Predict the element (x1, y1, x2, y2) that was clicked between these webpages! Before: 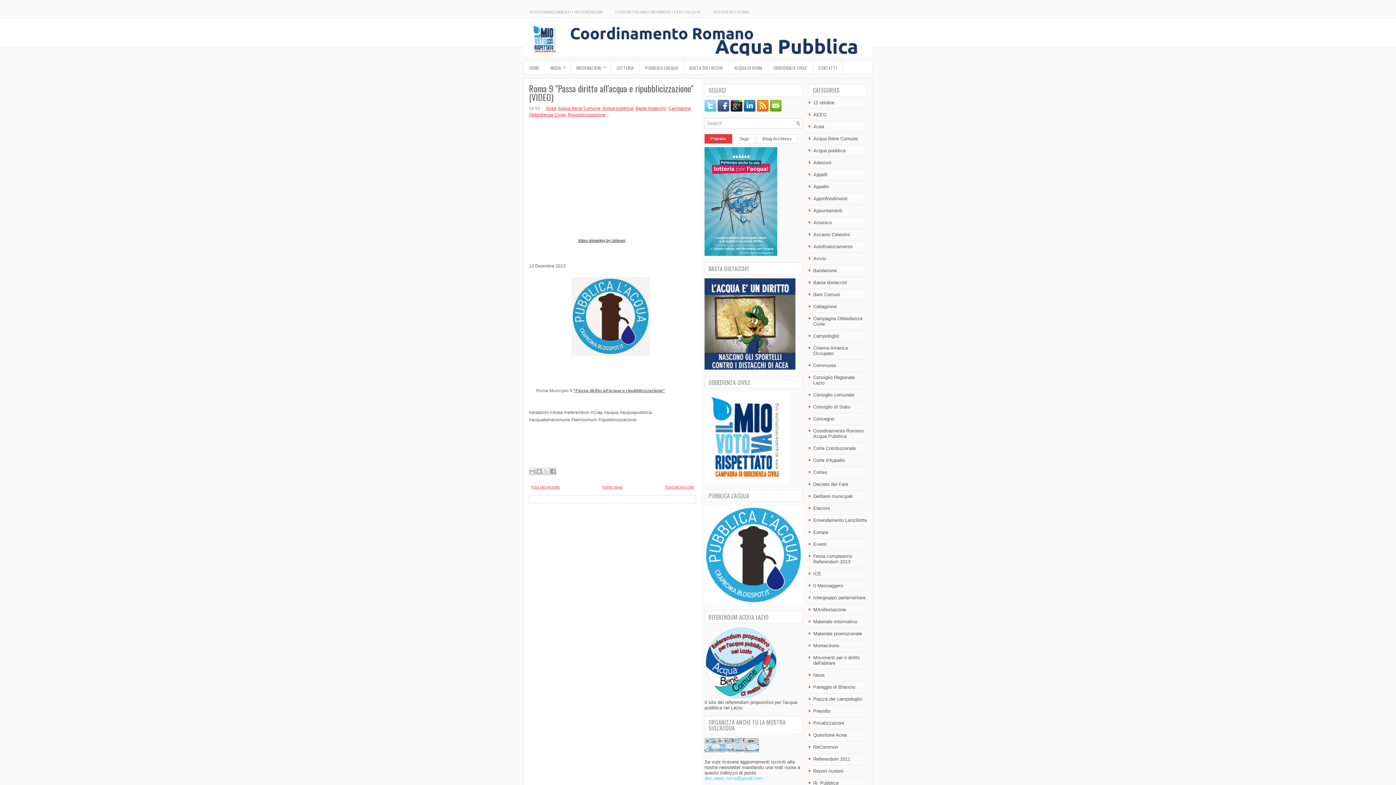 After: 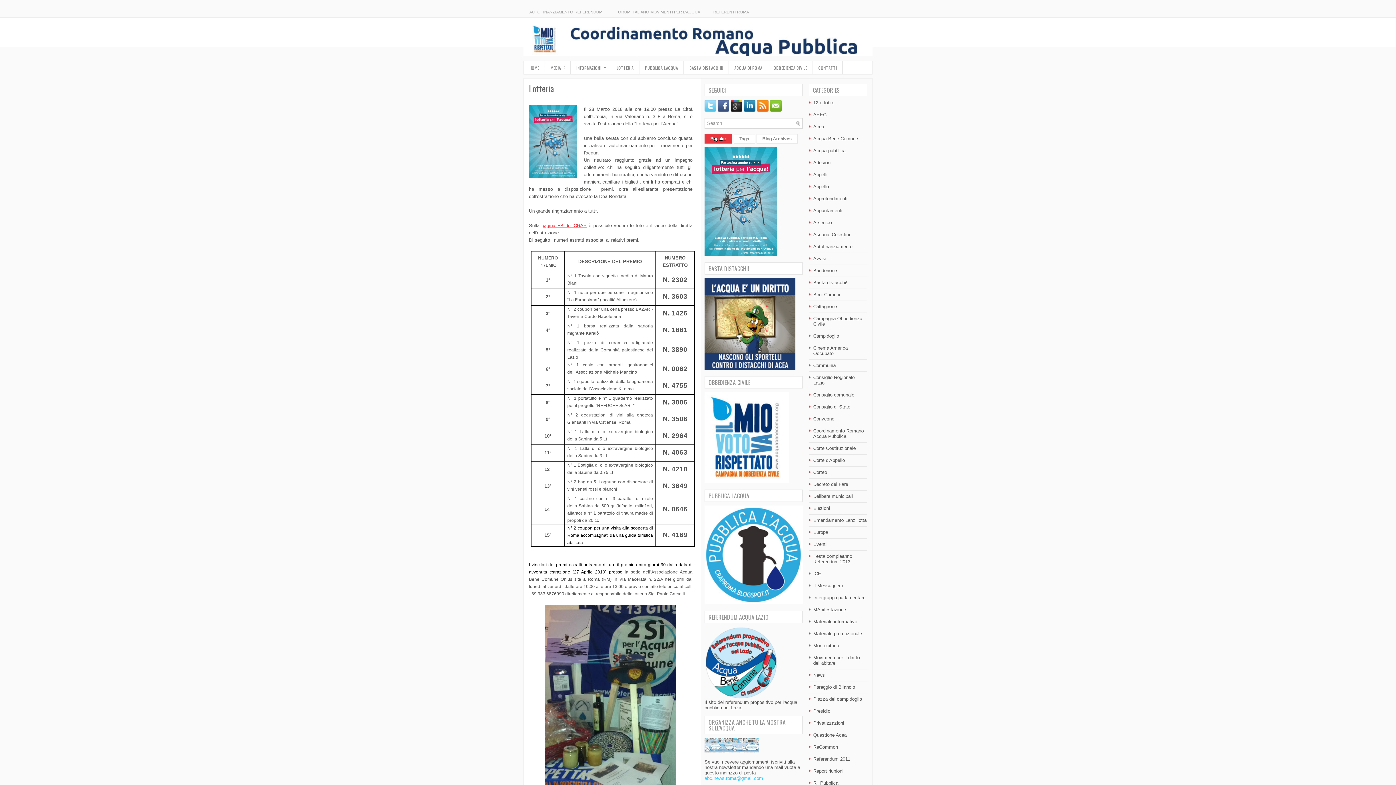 Action: bbox: (611, 61, 639, 74) label: LOTTERIA